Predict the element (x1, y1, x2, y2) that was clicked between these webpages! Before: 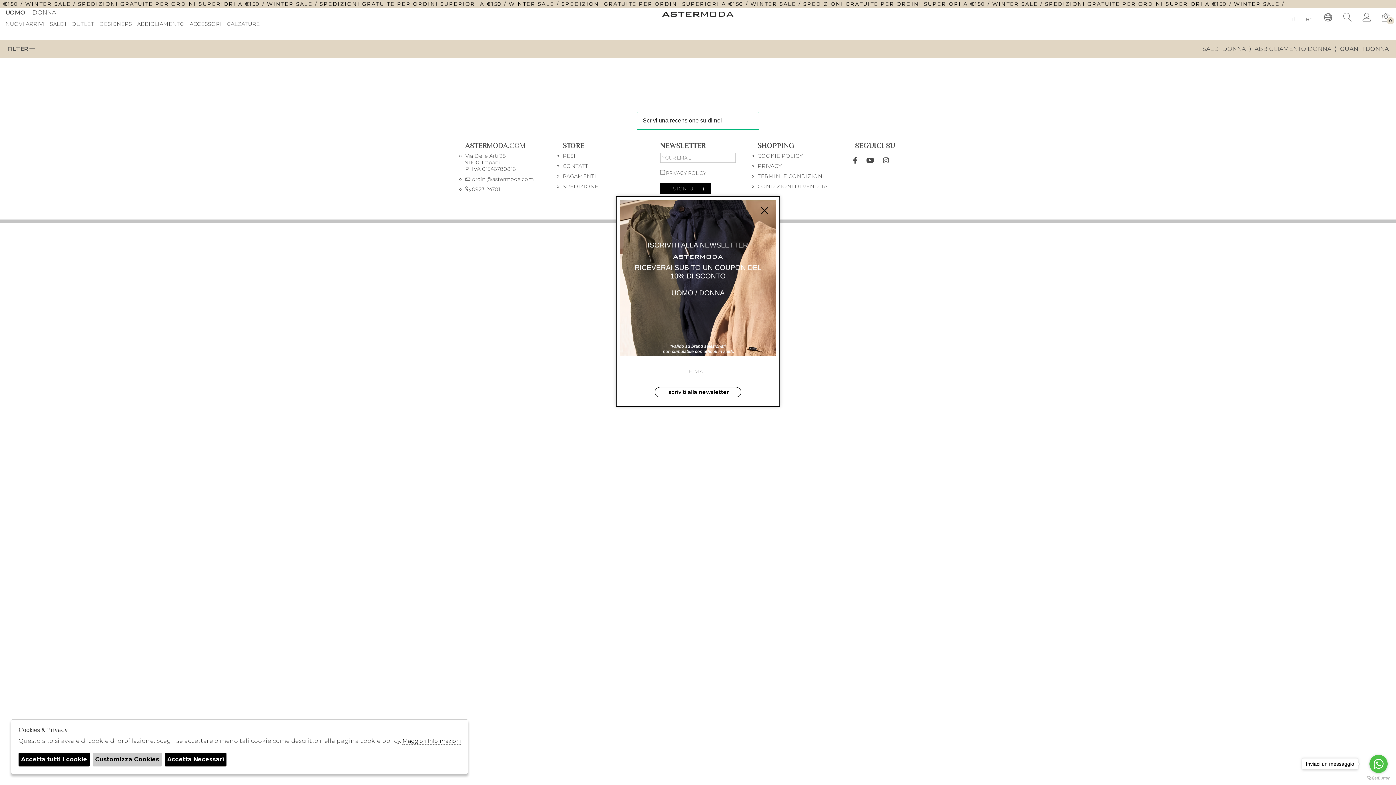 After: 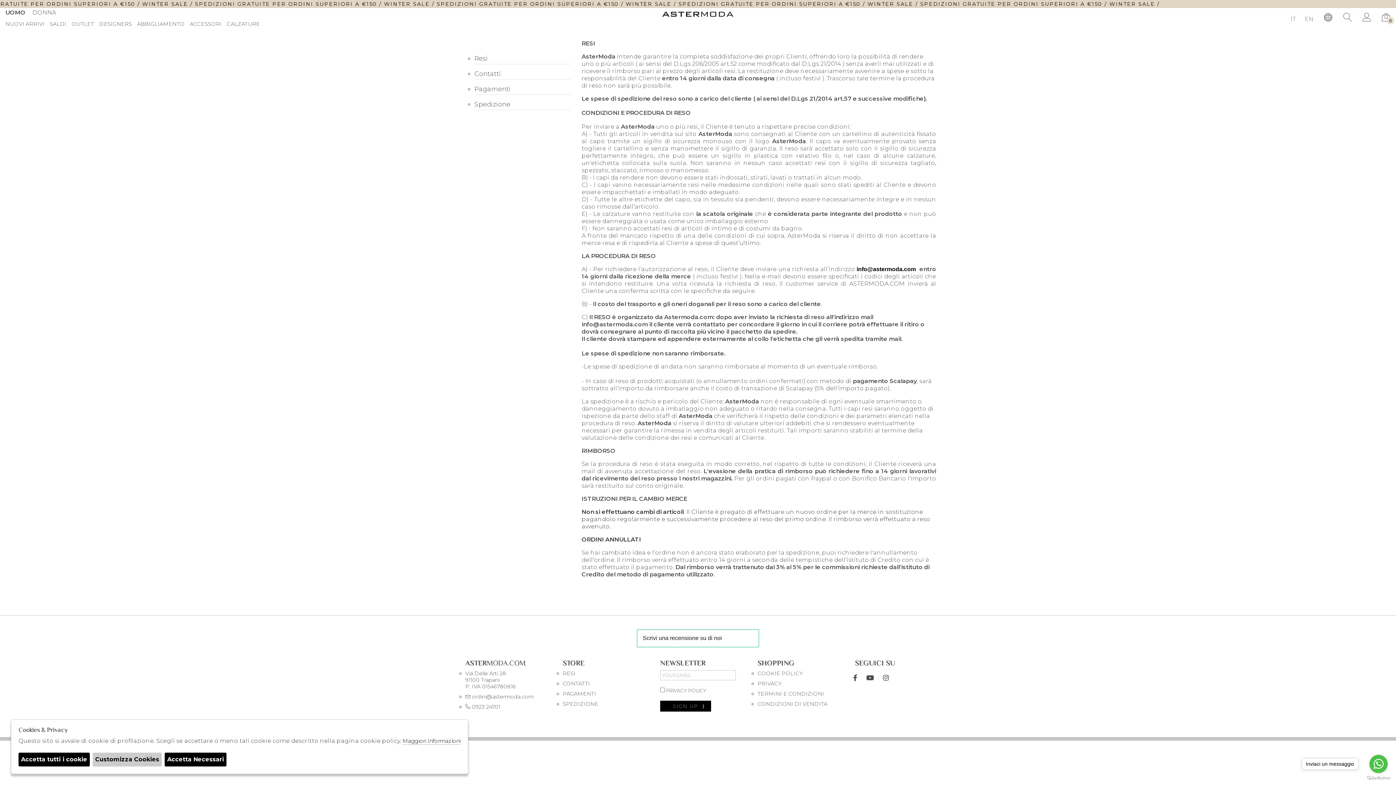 Action: bbox: (562, 152, 575, 159) label: RESI